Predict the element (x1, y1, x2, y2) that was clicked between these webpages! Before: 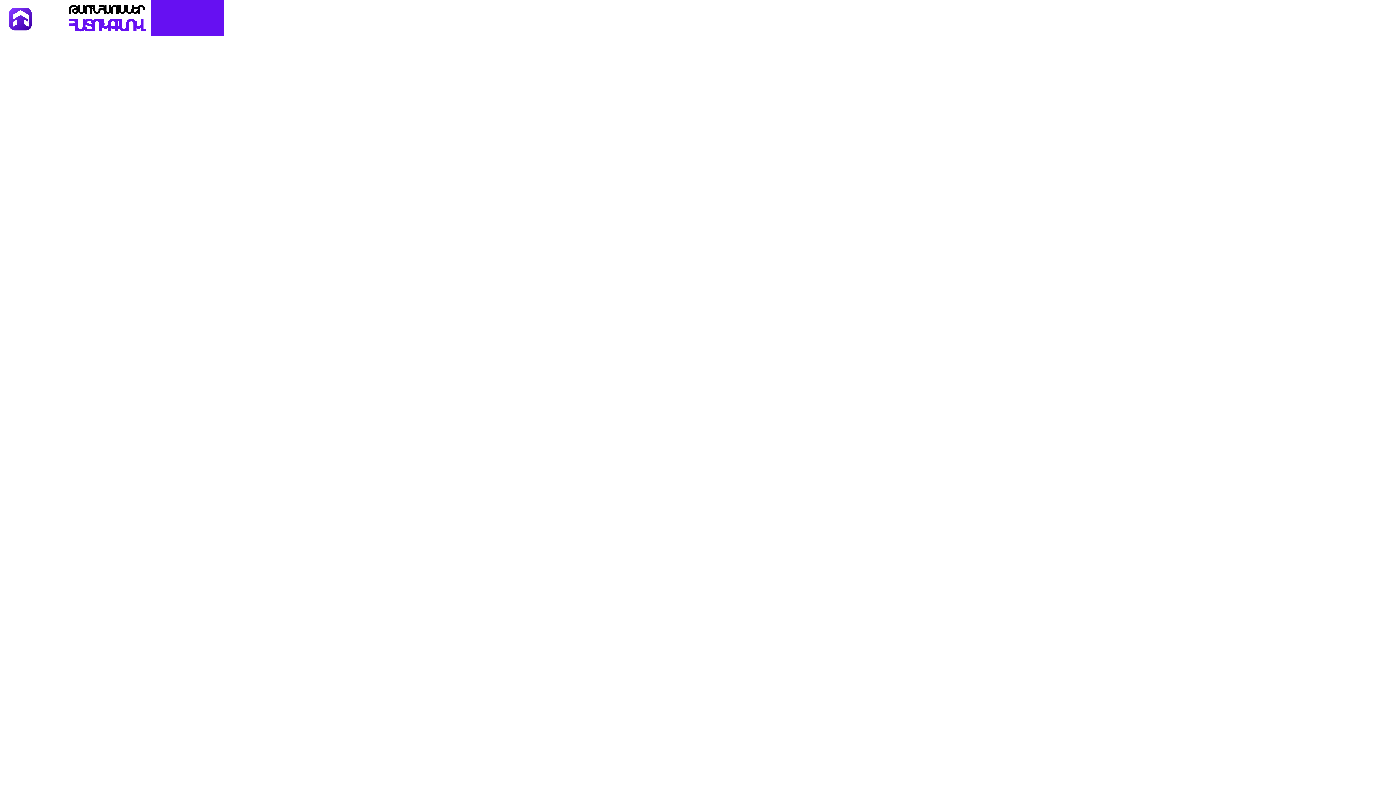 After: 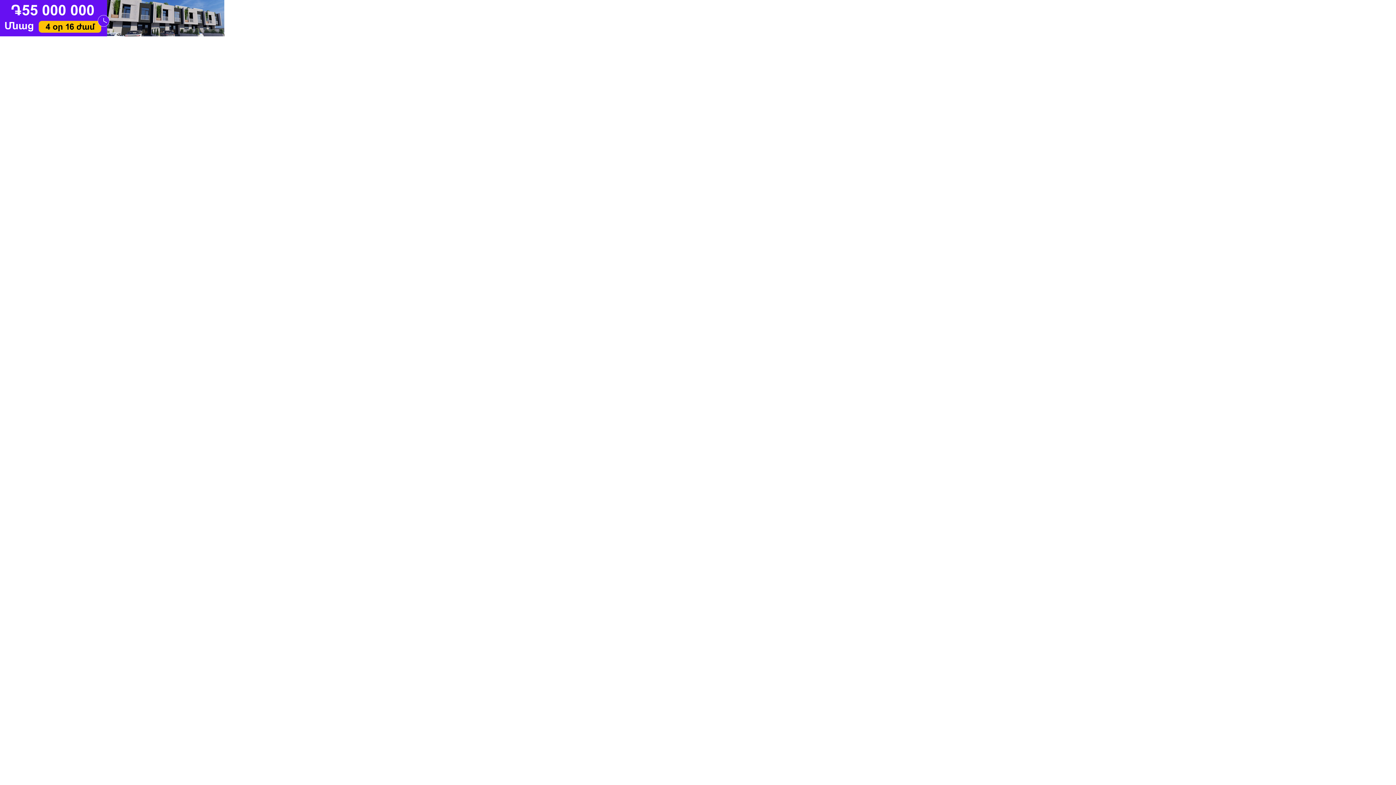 Action: bbox: (0, 0, 1396, 36)